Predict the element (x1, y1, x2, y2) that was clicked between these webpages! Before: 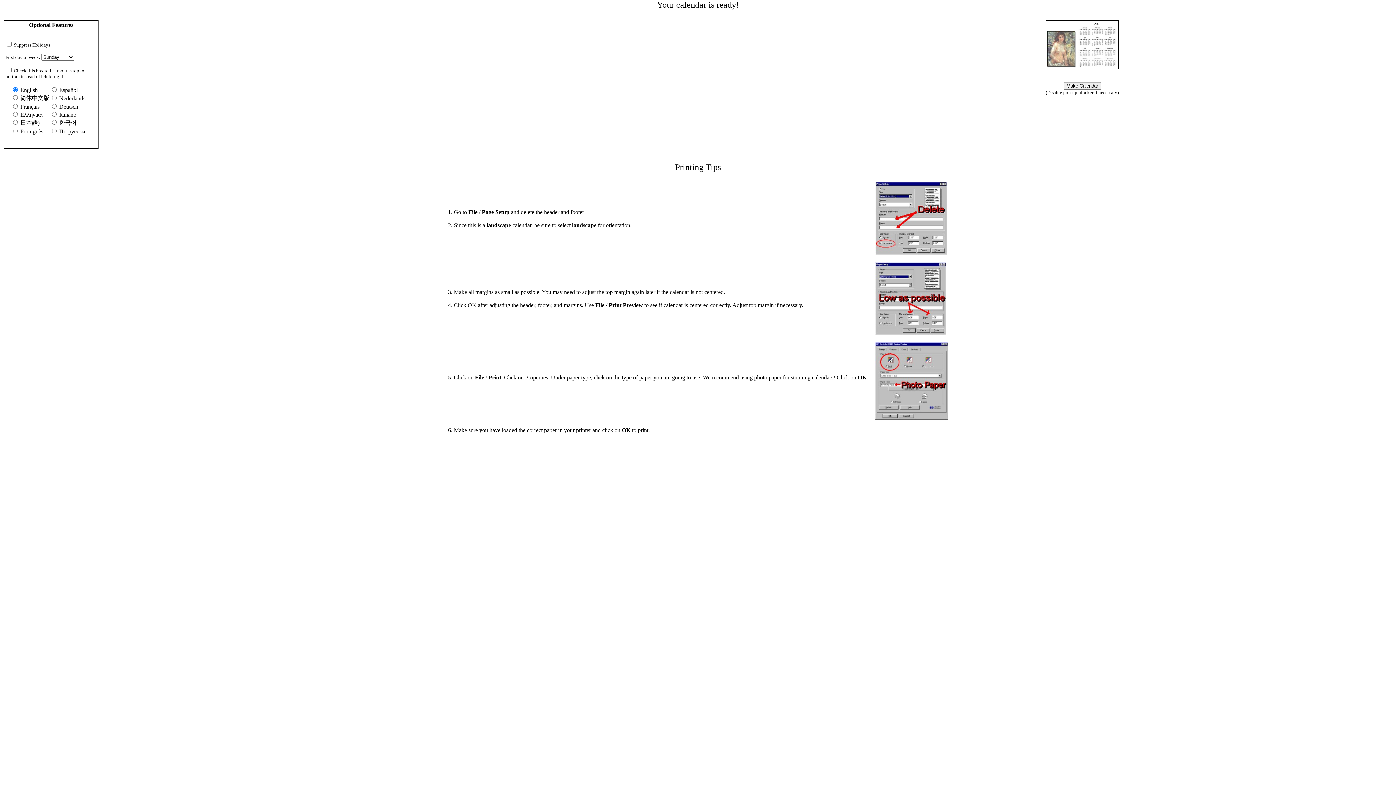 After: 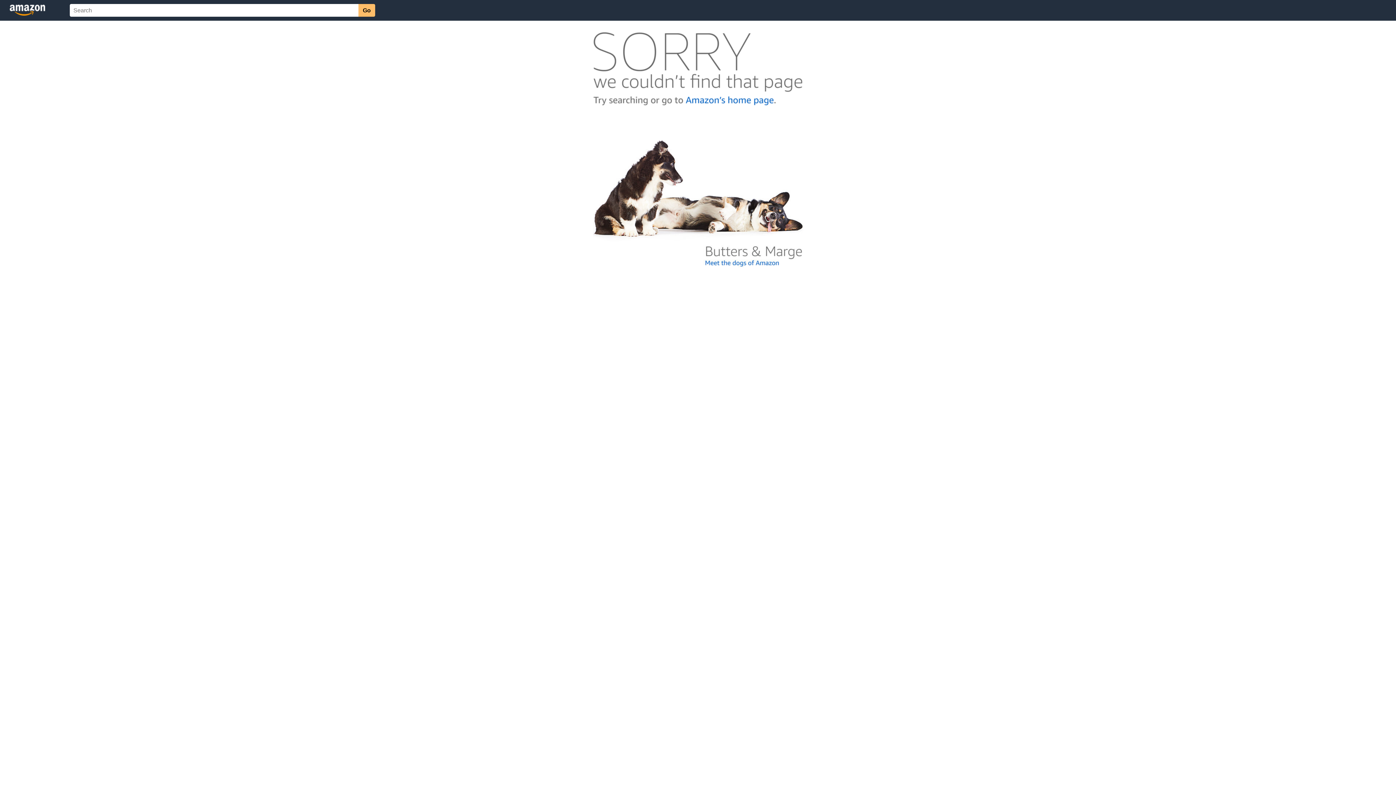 Action: bbox: (754, 374, 781, 380) label: photo paper